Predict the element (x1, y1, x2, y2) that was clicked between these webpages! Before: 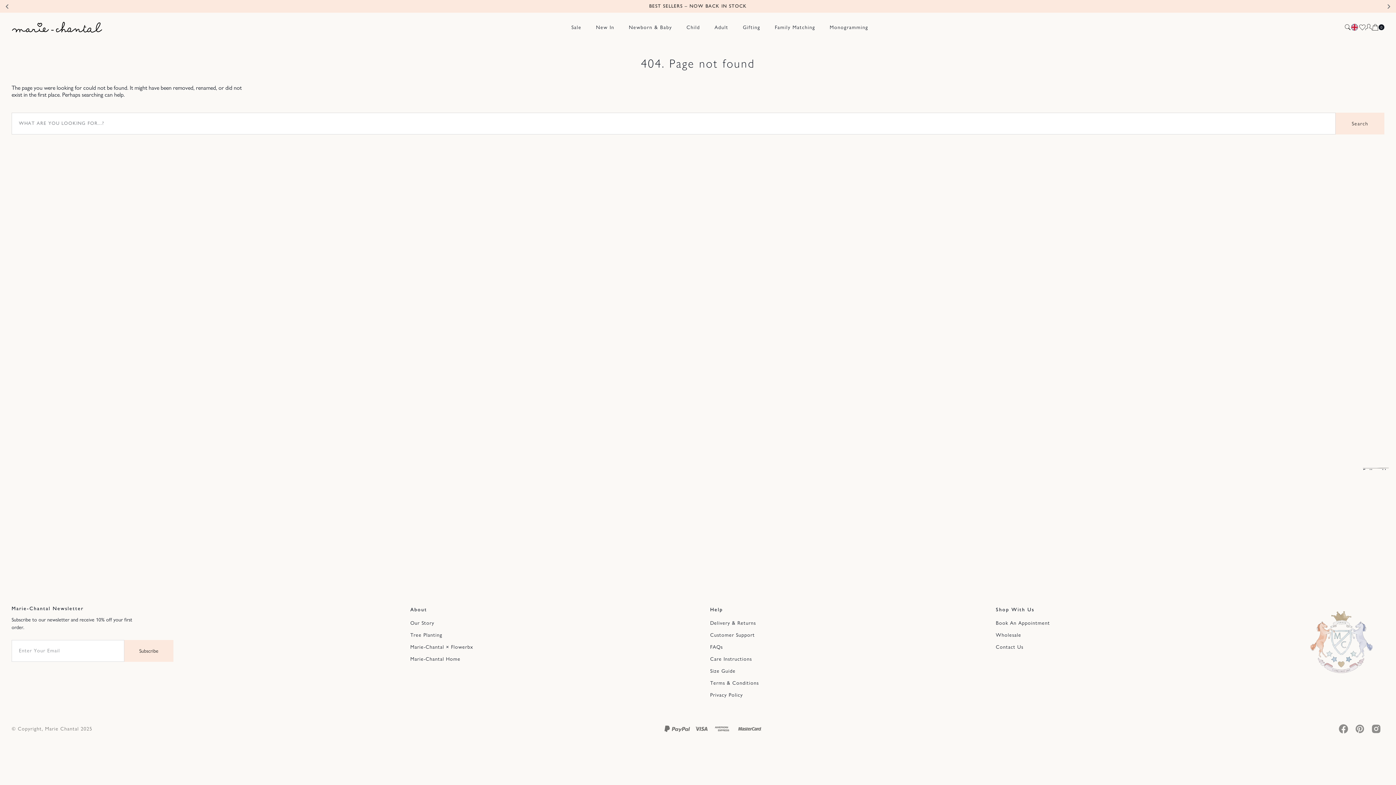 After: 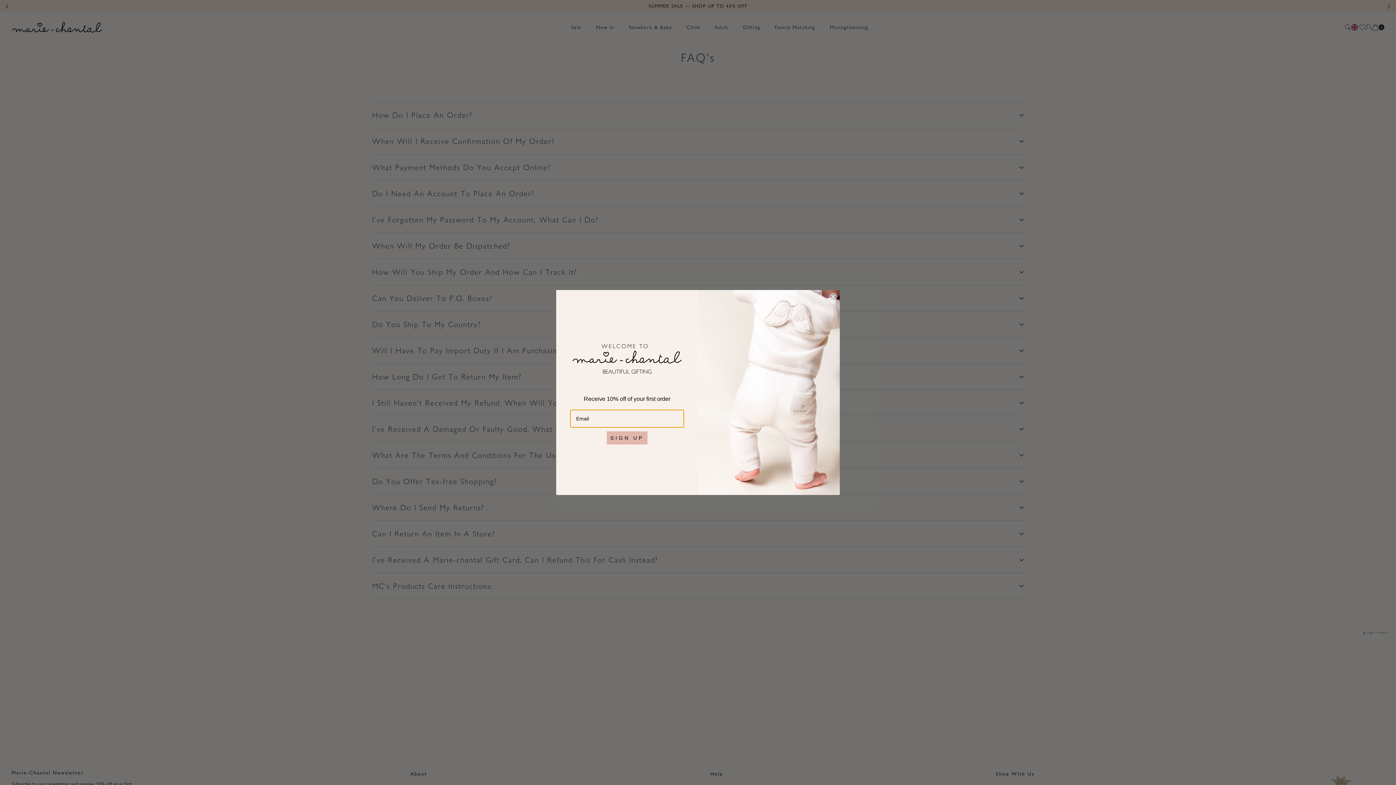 Action: bbox: (710, 640, 723, 652) label: FAQs